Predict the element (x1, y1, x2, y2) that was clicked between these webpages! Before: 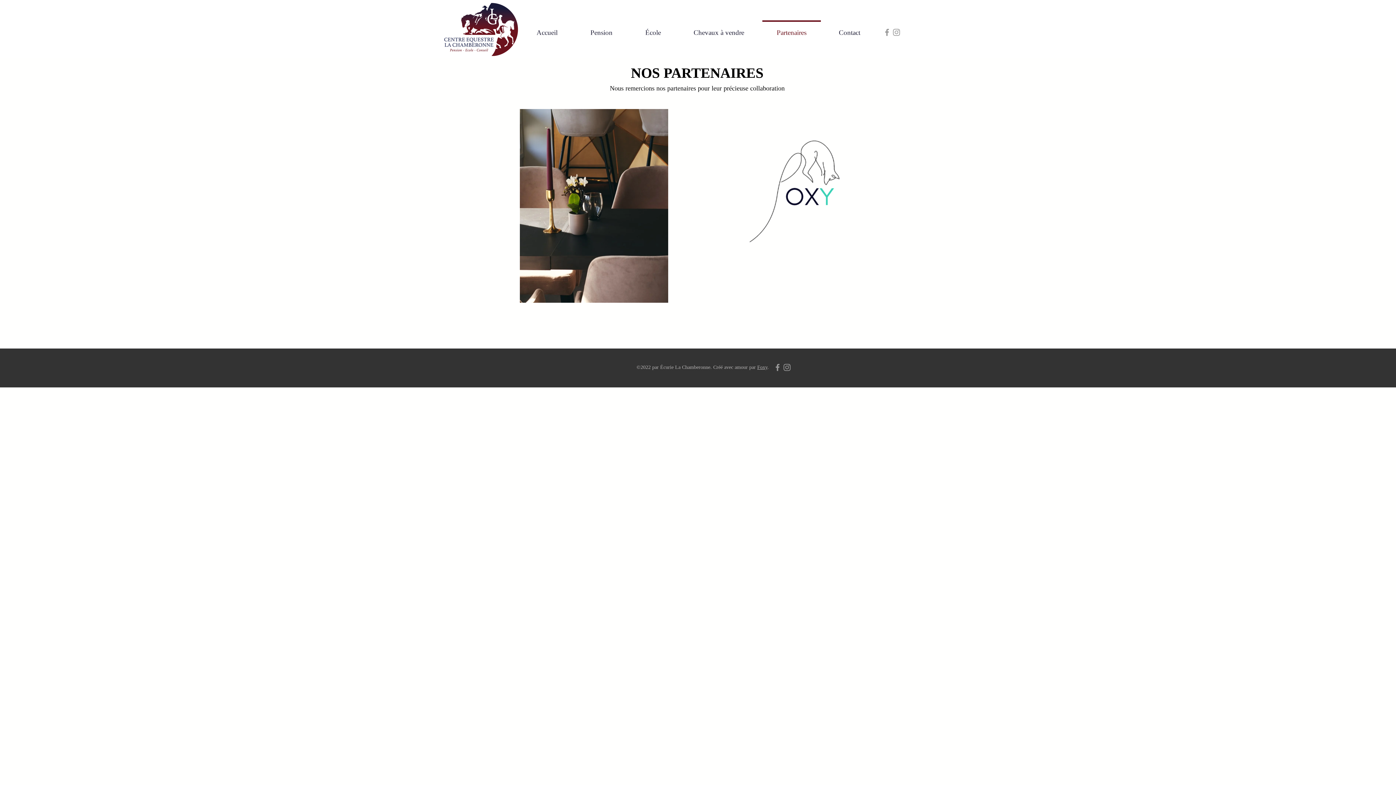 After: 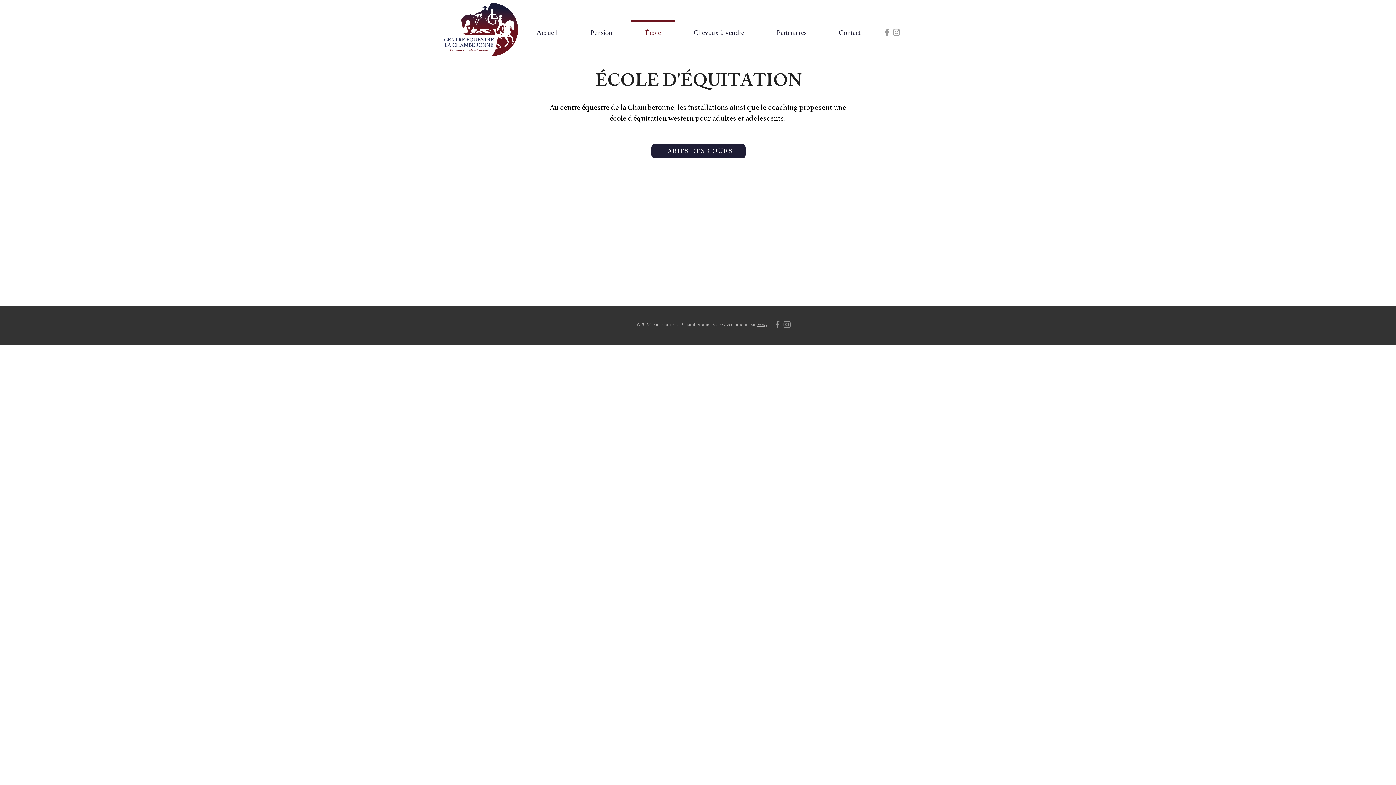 Action: label: École bbox: (629, 20, 677, 38)